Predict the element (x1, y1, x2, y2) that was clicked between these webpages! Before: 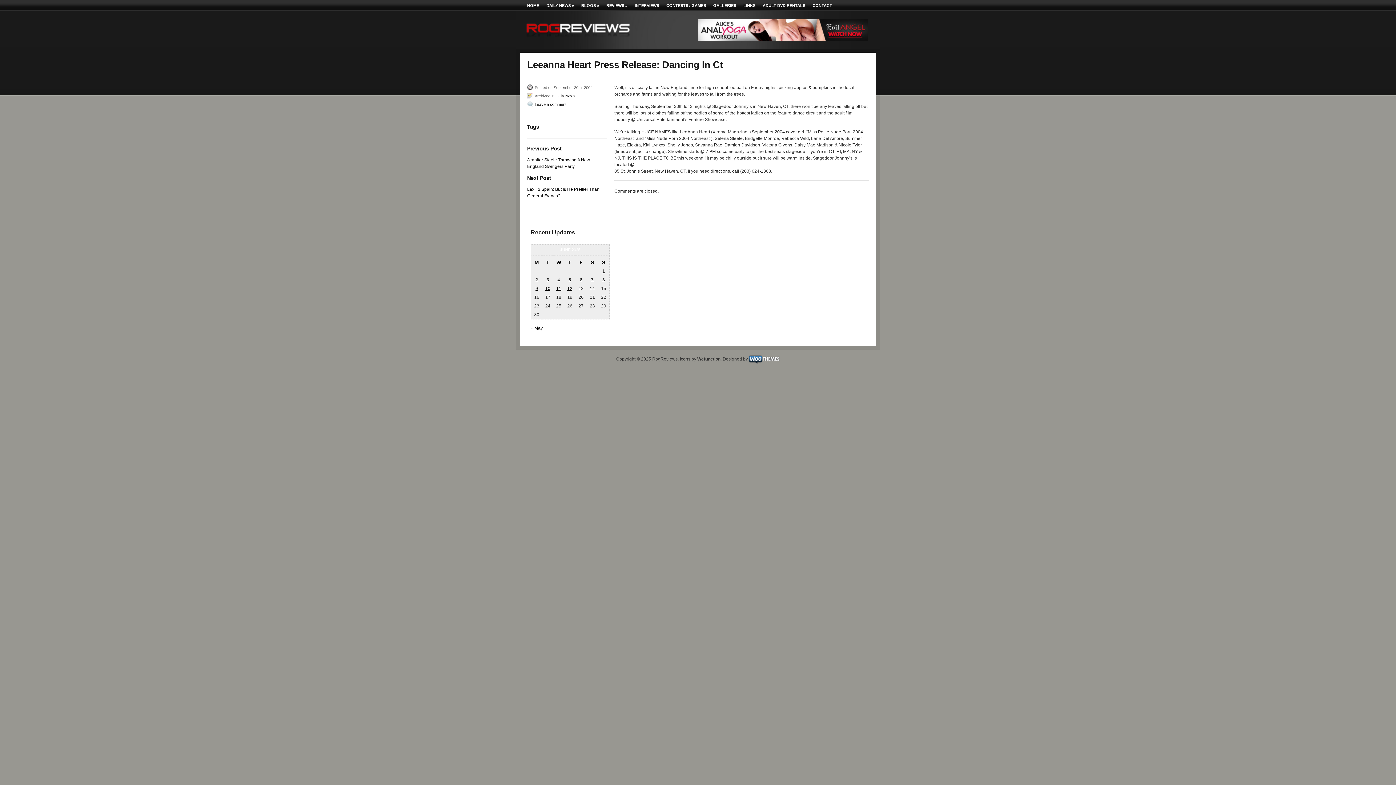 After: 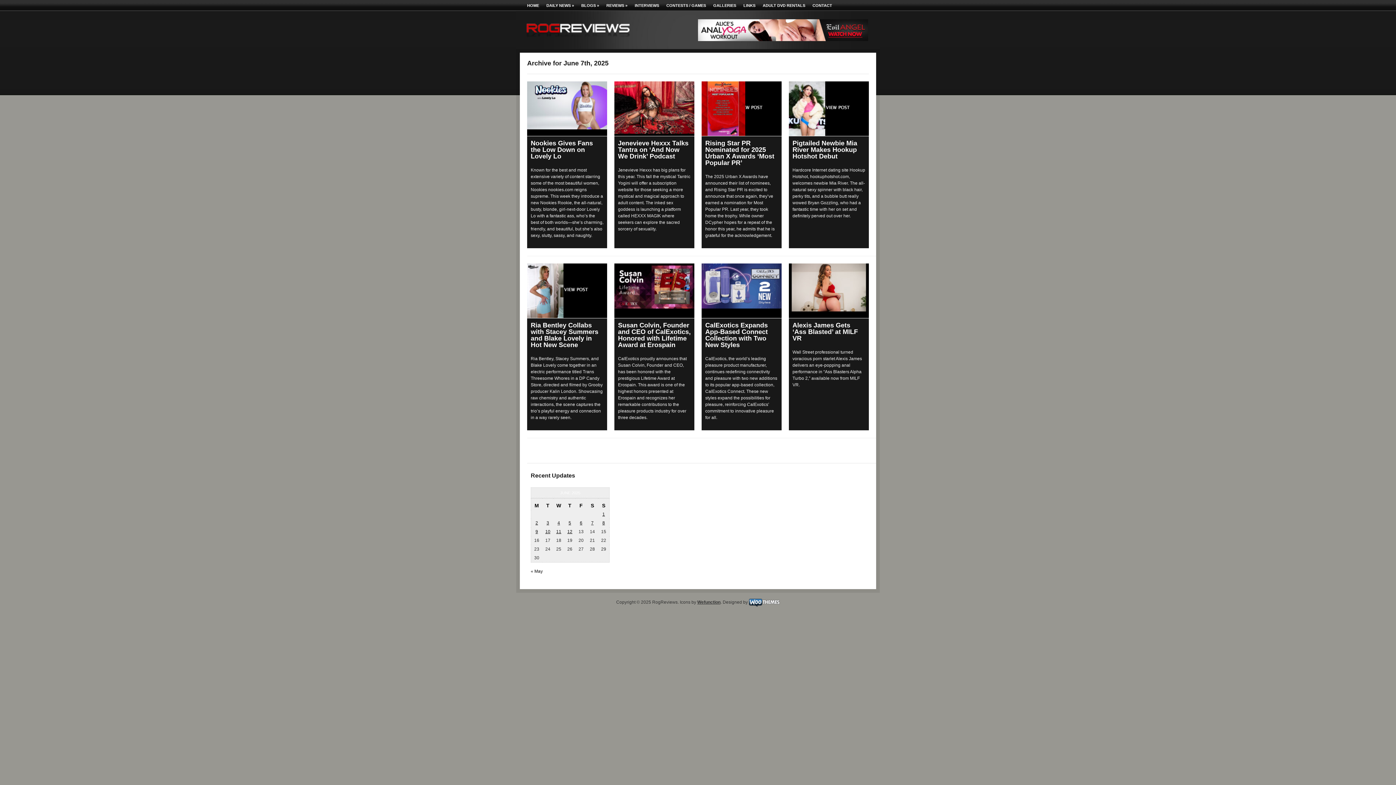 Action: label: Posts published on June 7, 2025 bbox: (591, 277, 593, 282)